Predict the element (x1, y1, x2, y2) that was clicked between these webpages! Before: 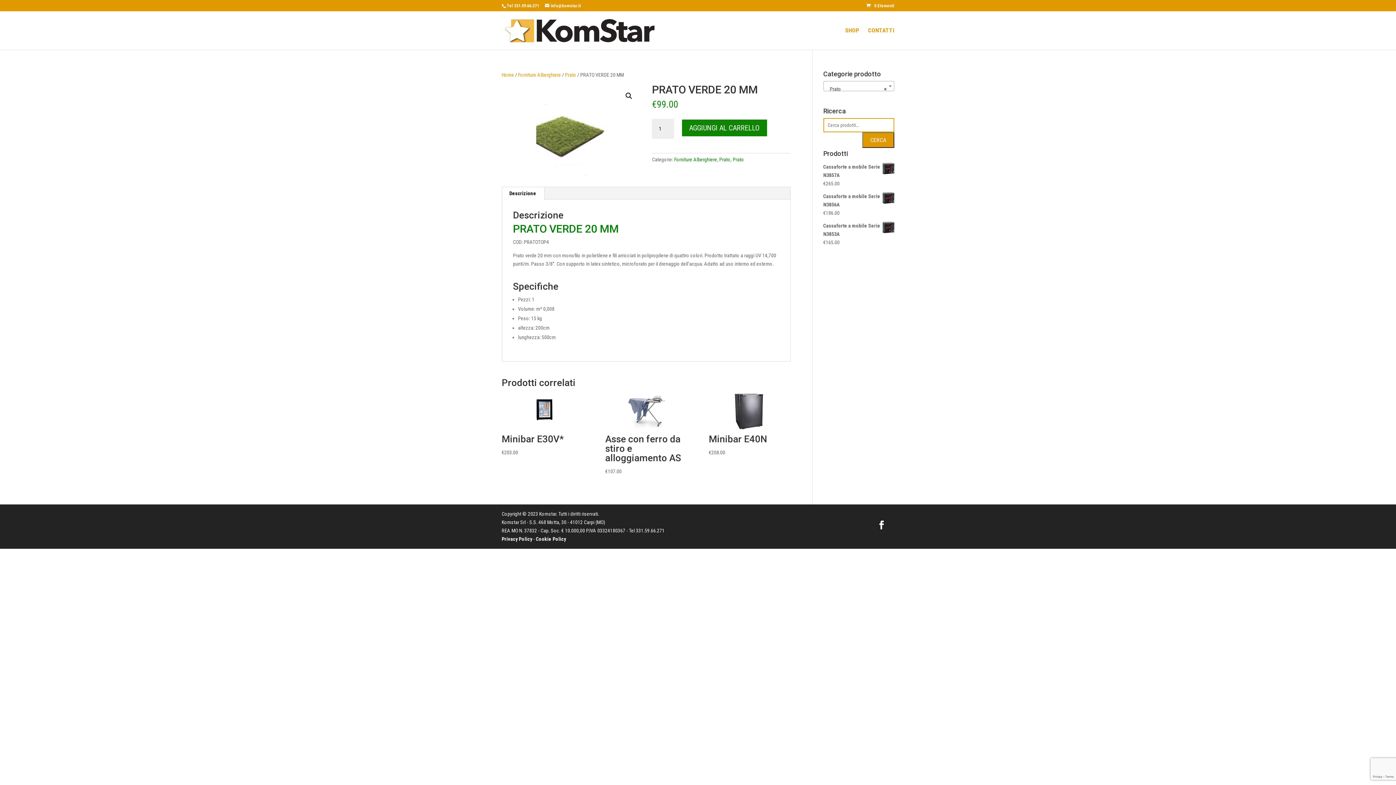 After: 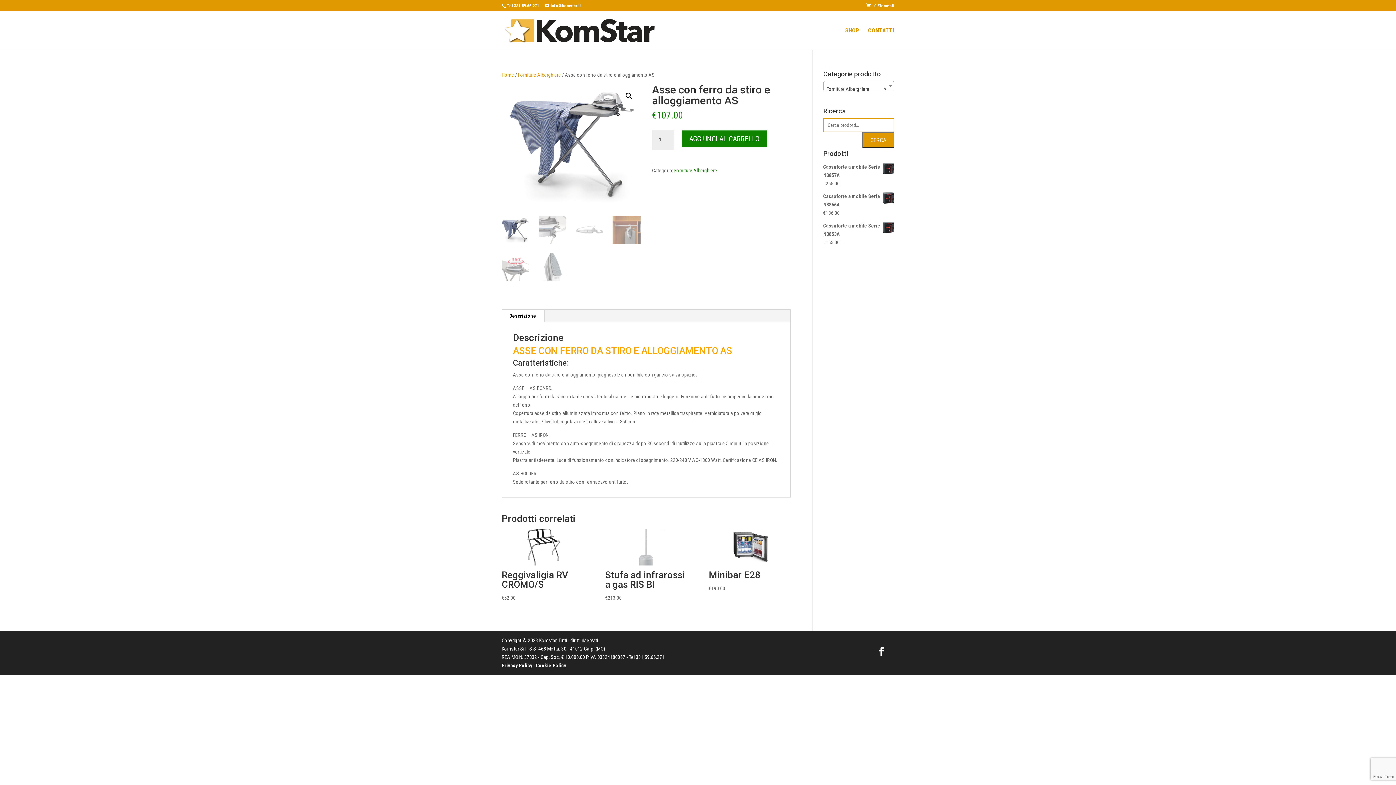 Action: bbox: (605, 393, 687, 475) label: Asse con ferro da stiro e alloggiamento AS
€107.00